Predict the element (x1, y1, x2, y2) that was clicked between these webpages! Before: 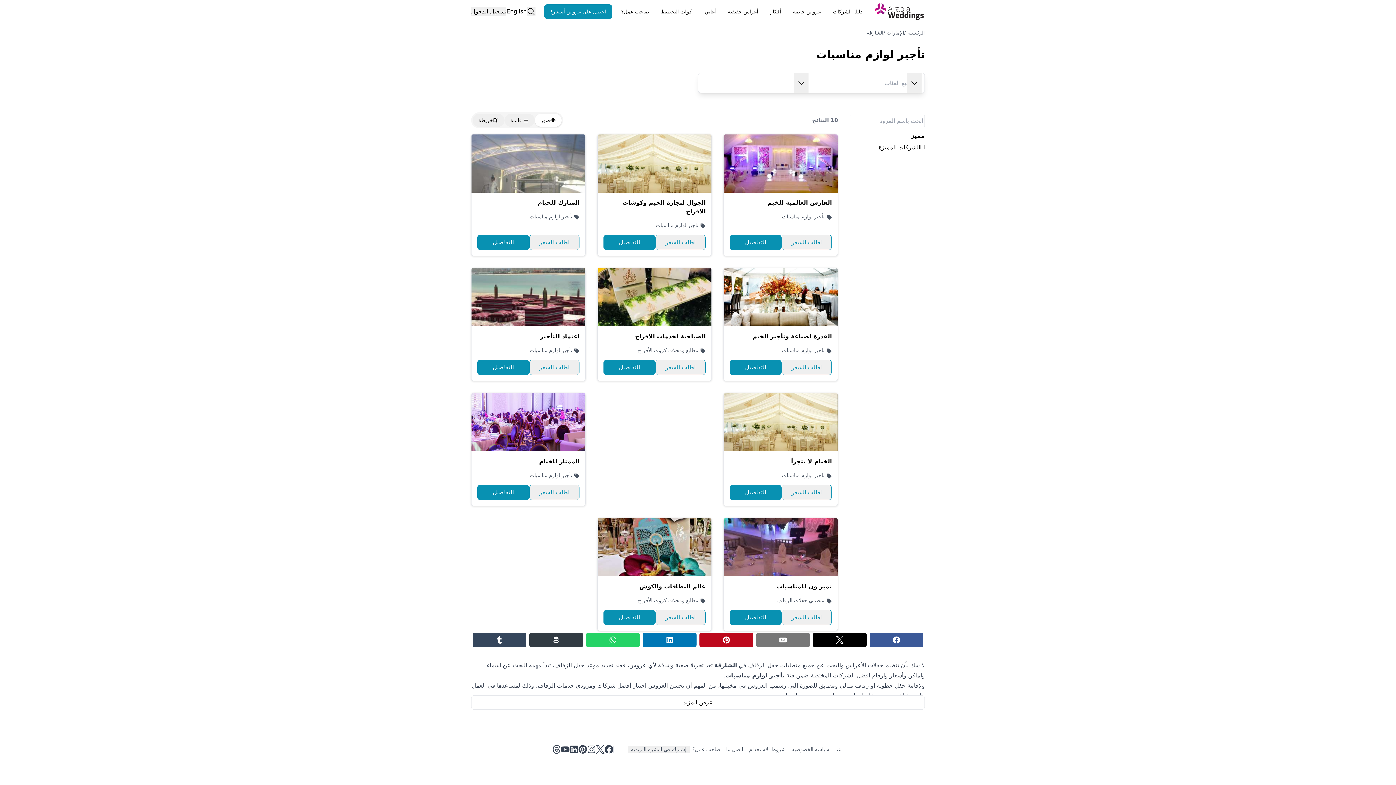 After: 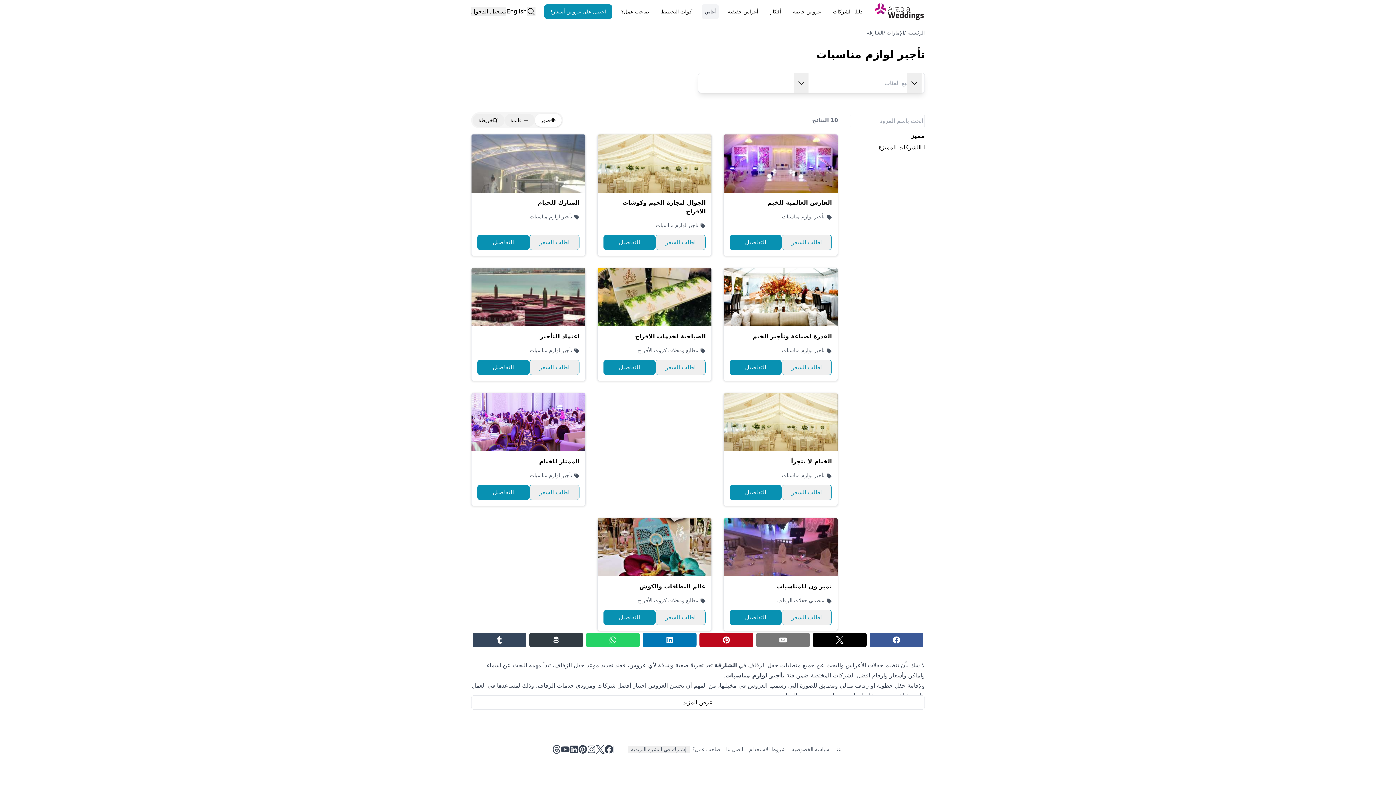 Action: label: أغاني bbox: (701, 4, 718, 18)